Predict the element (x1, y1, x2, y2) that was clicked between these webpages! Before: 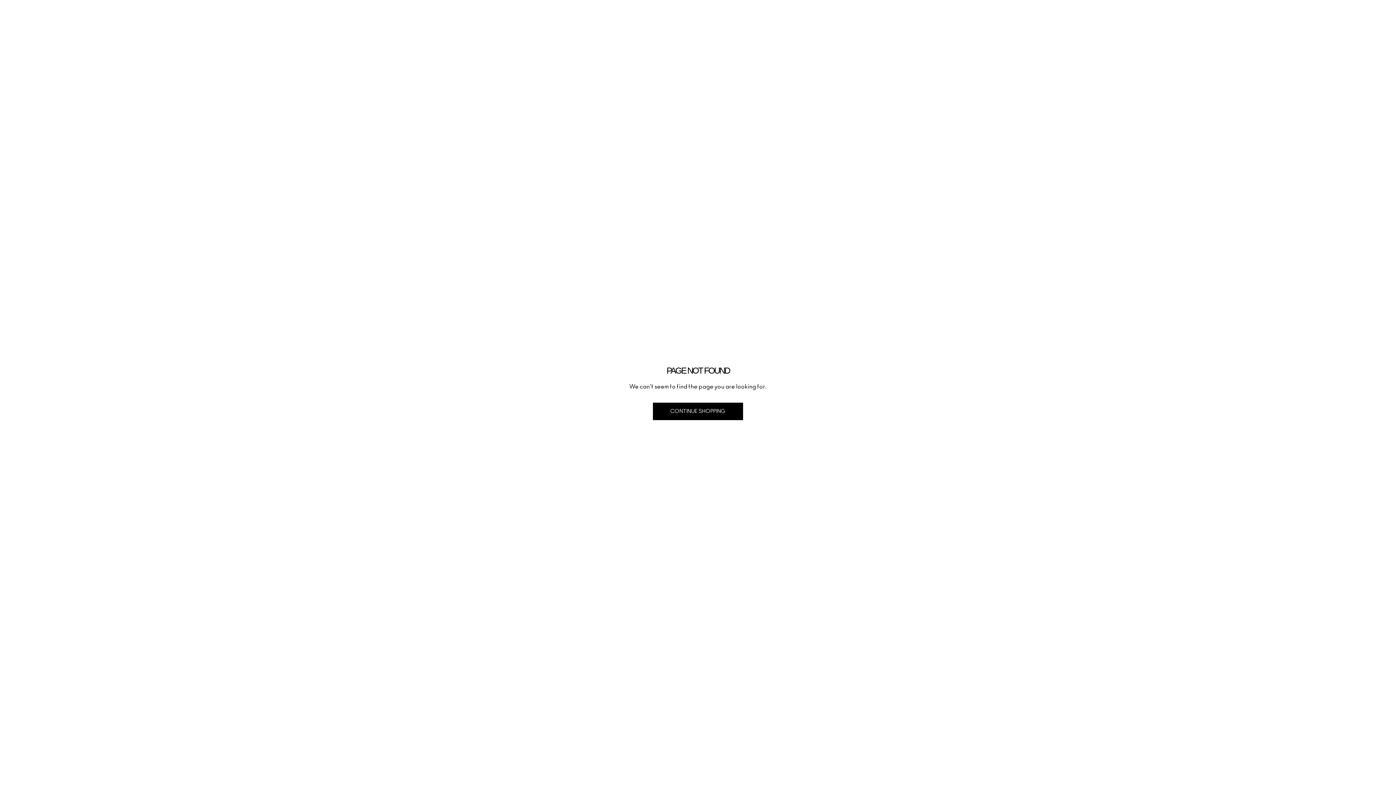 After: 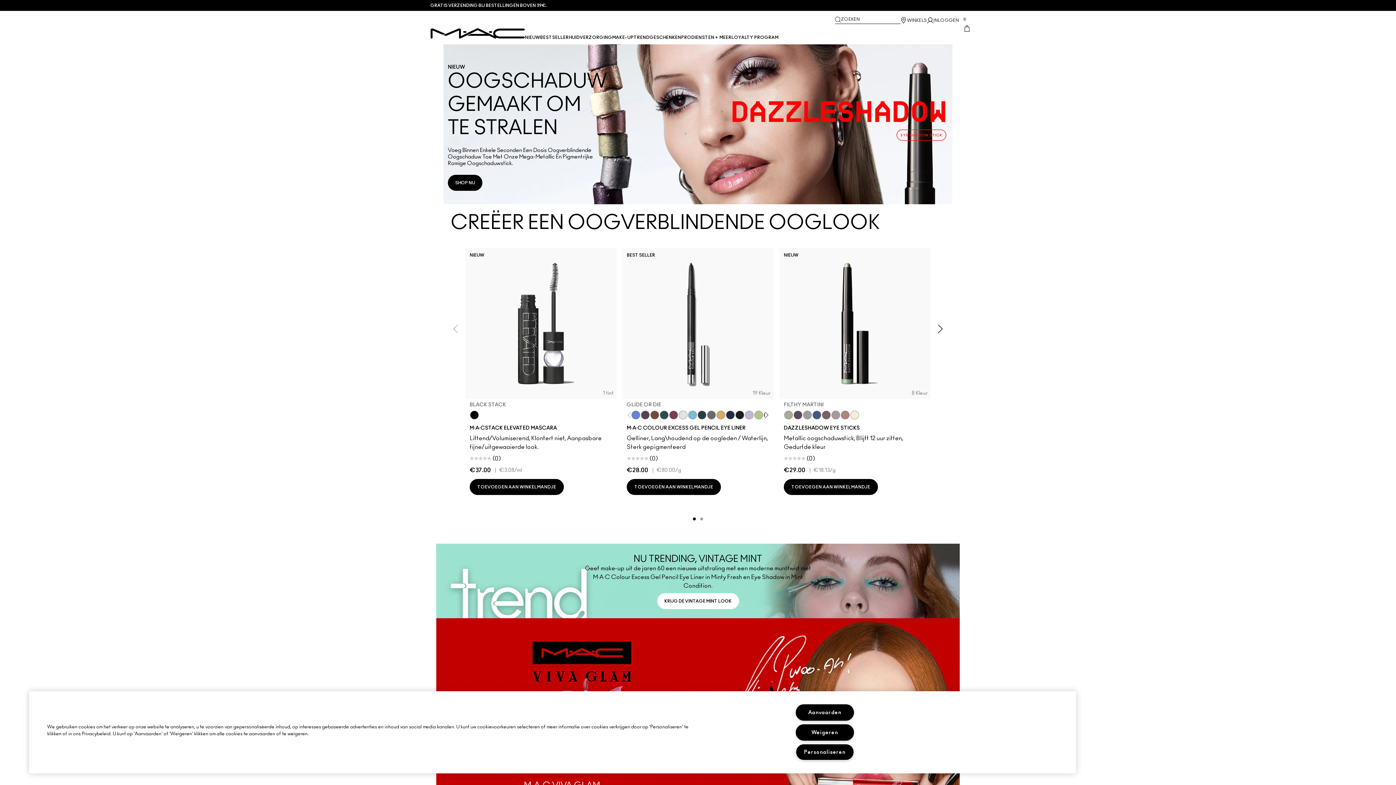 Action: label: CONTINUE SHOPPING bbox: (653, 402, 743, 420)